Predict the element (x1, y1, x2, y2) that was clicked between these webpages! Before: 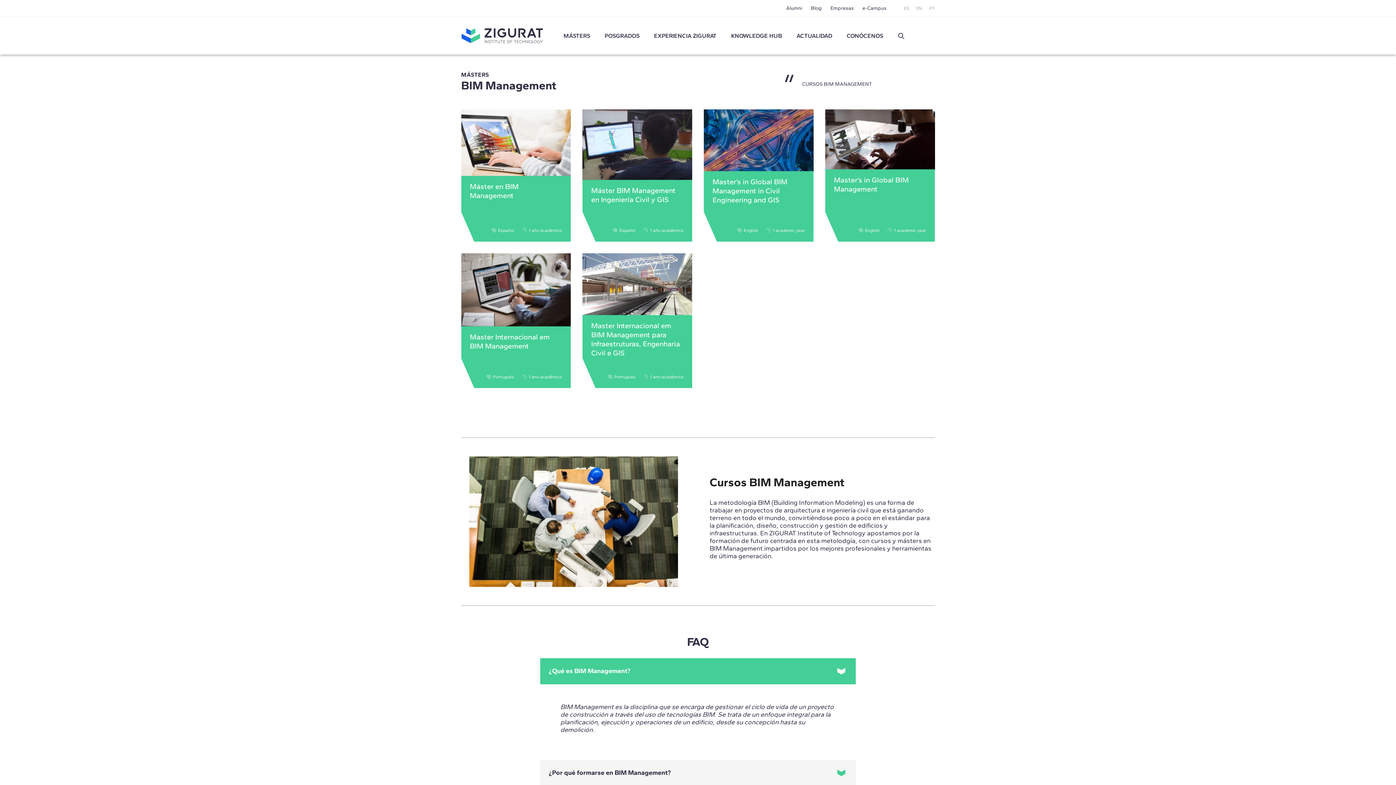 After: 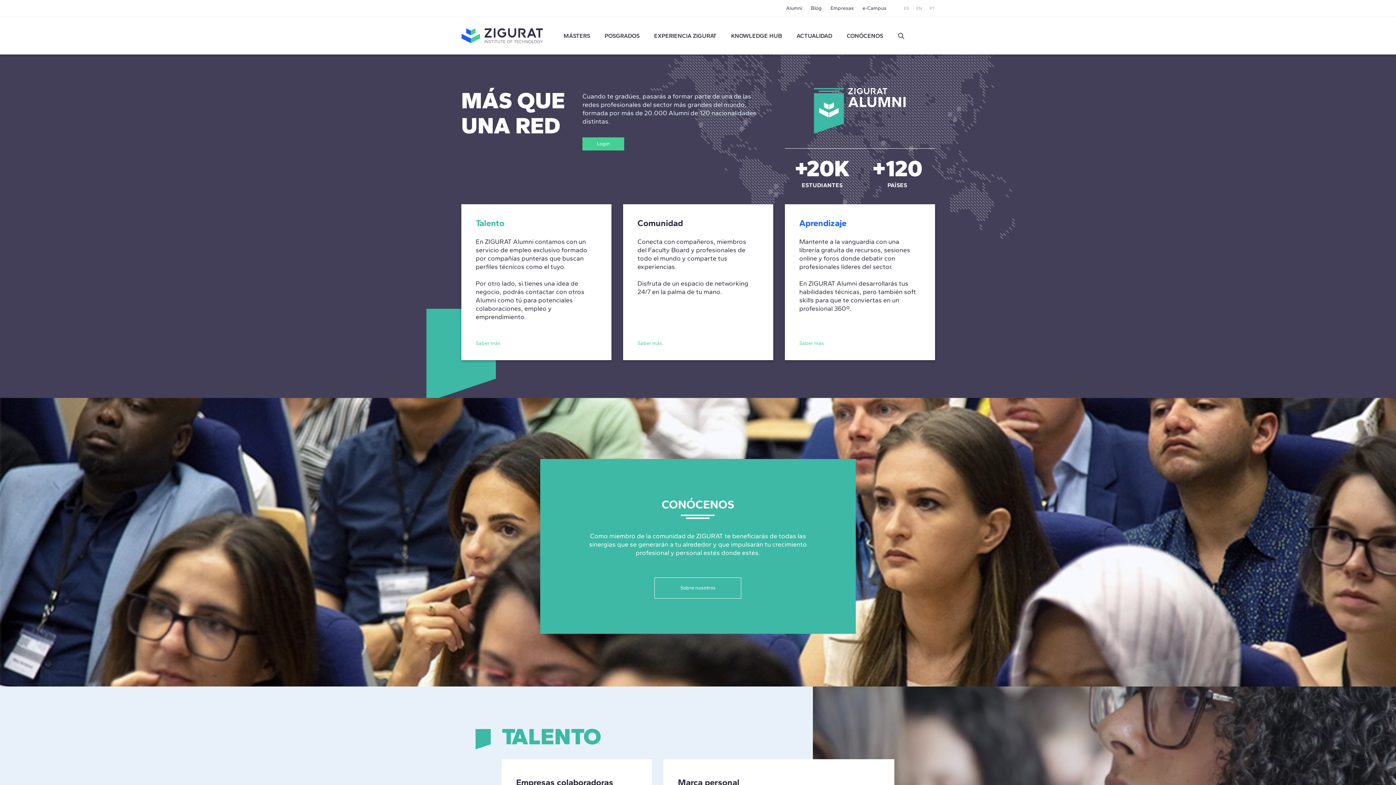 Action: label: Alumni bbox: (786, 5, 802, 11)